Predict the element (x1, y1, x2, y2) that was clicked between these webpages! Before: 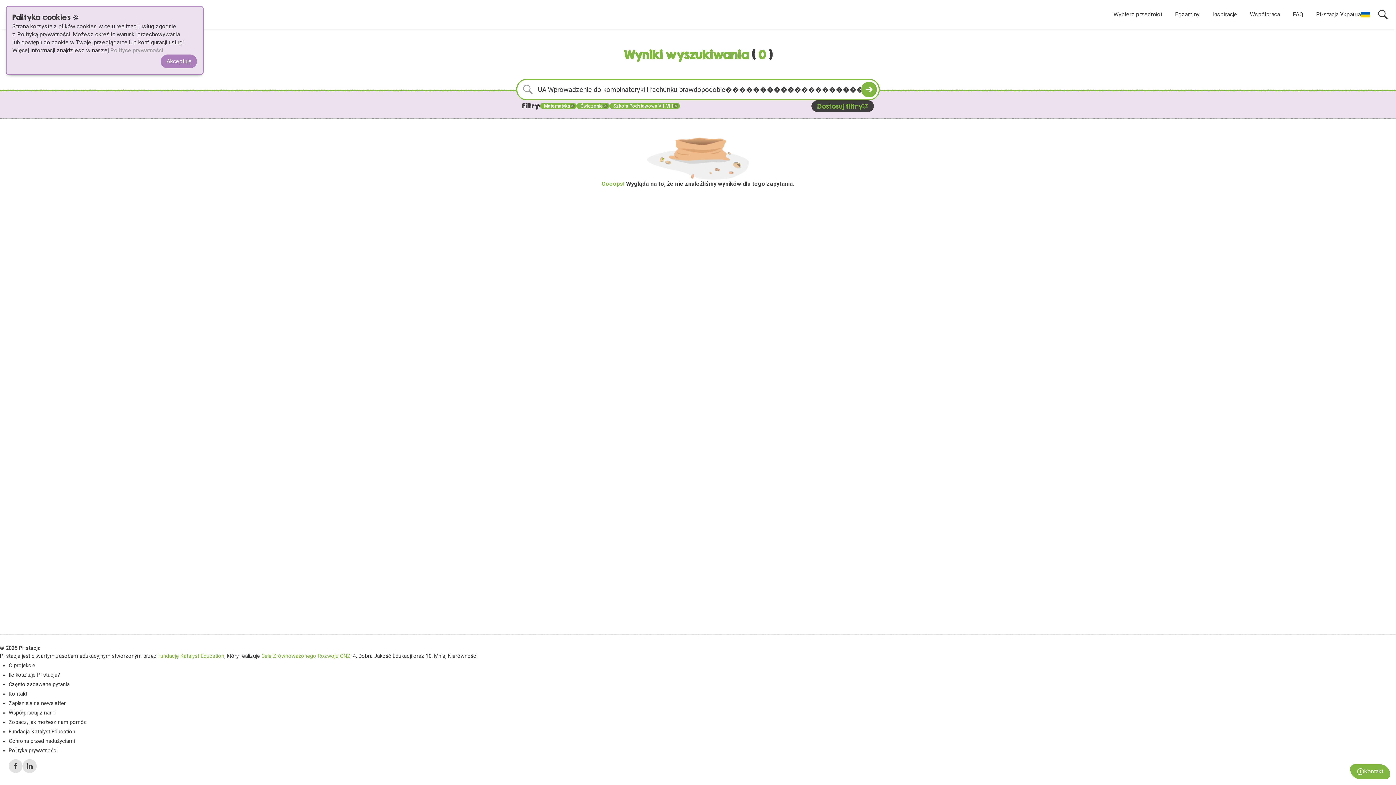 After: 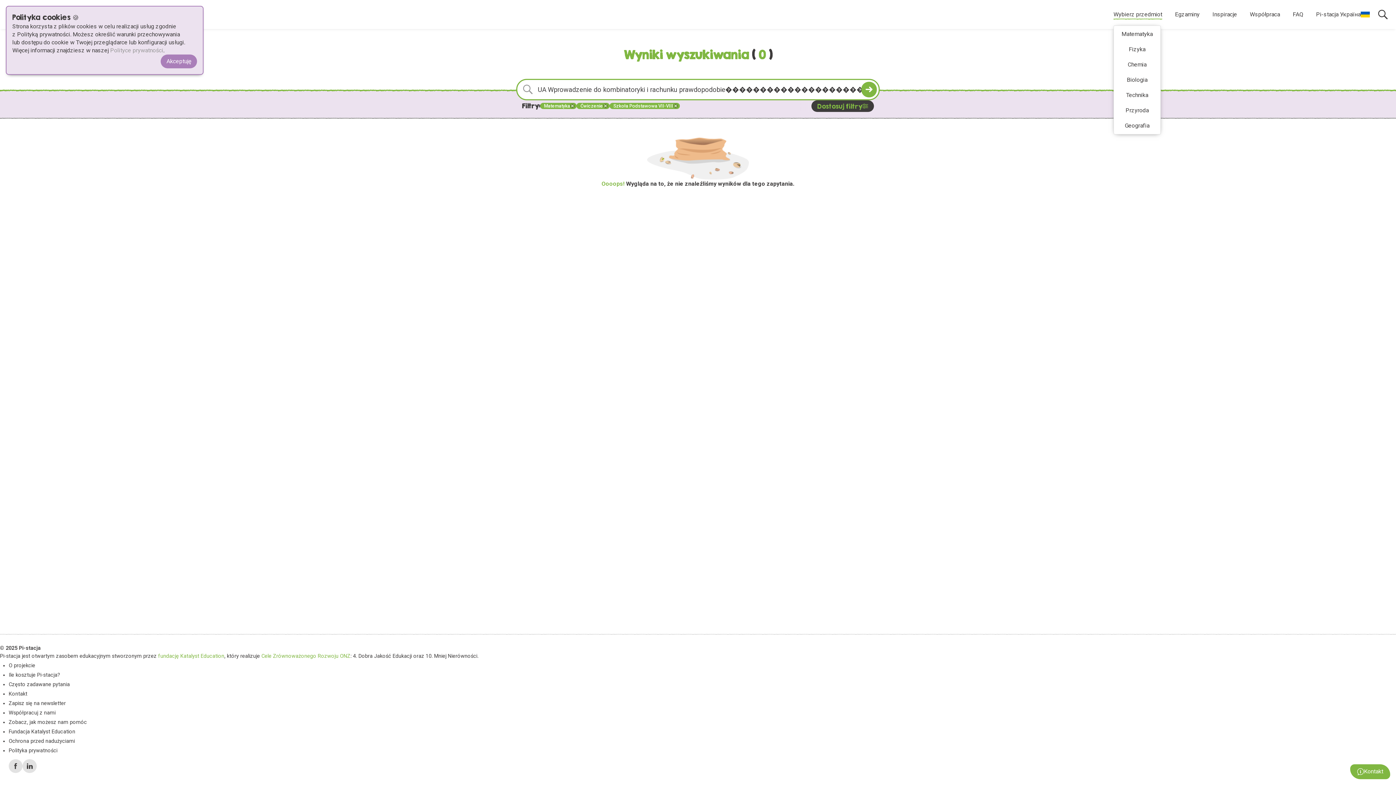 Action: bbox: (1113, 10, 1162, 18) label: Wybierz przedmiot